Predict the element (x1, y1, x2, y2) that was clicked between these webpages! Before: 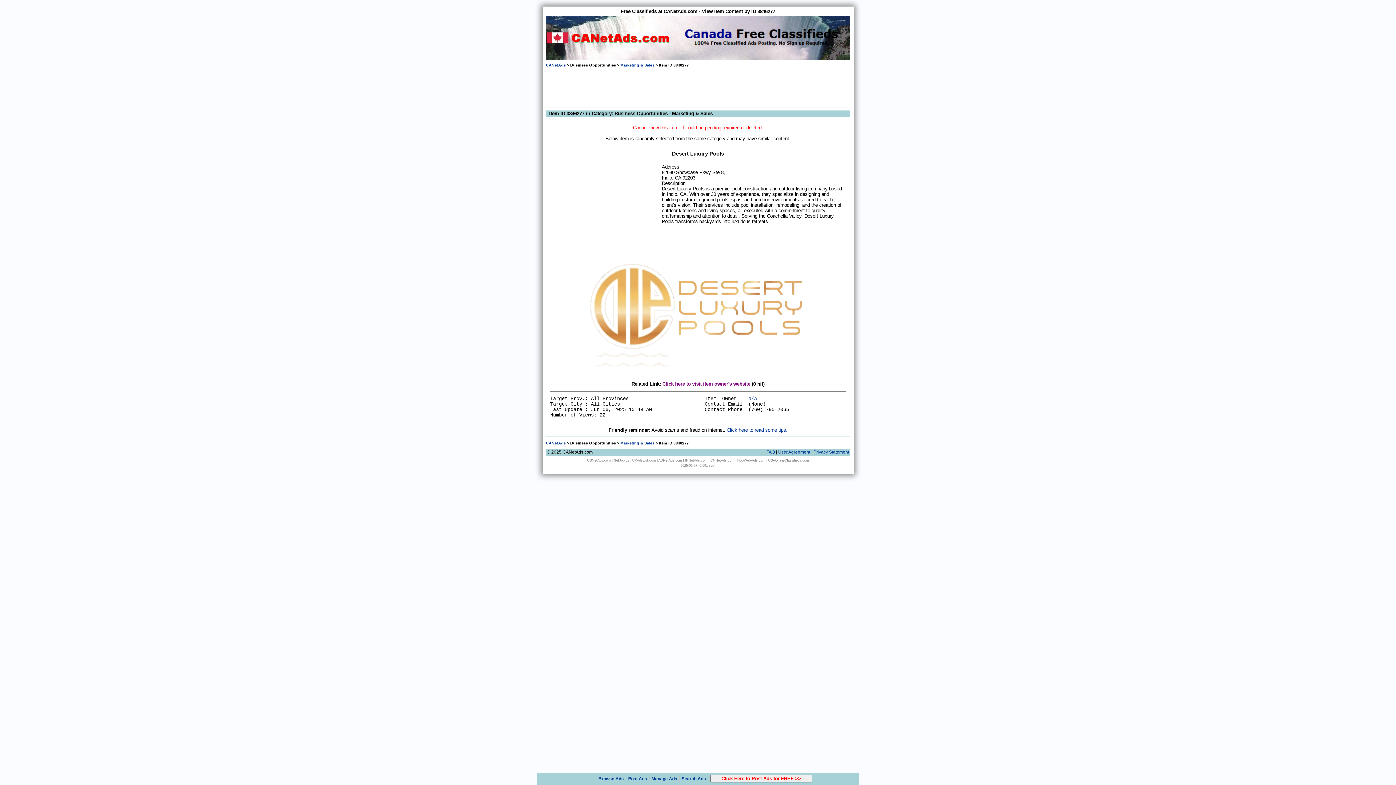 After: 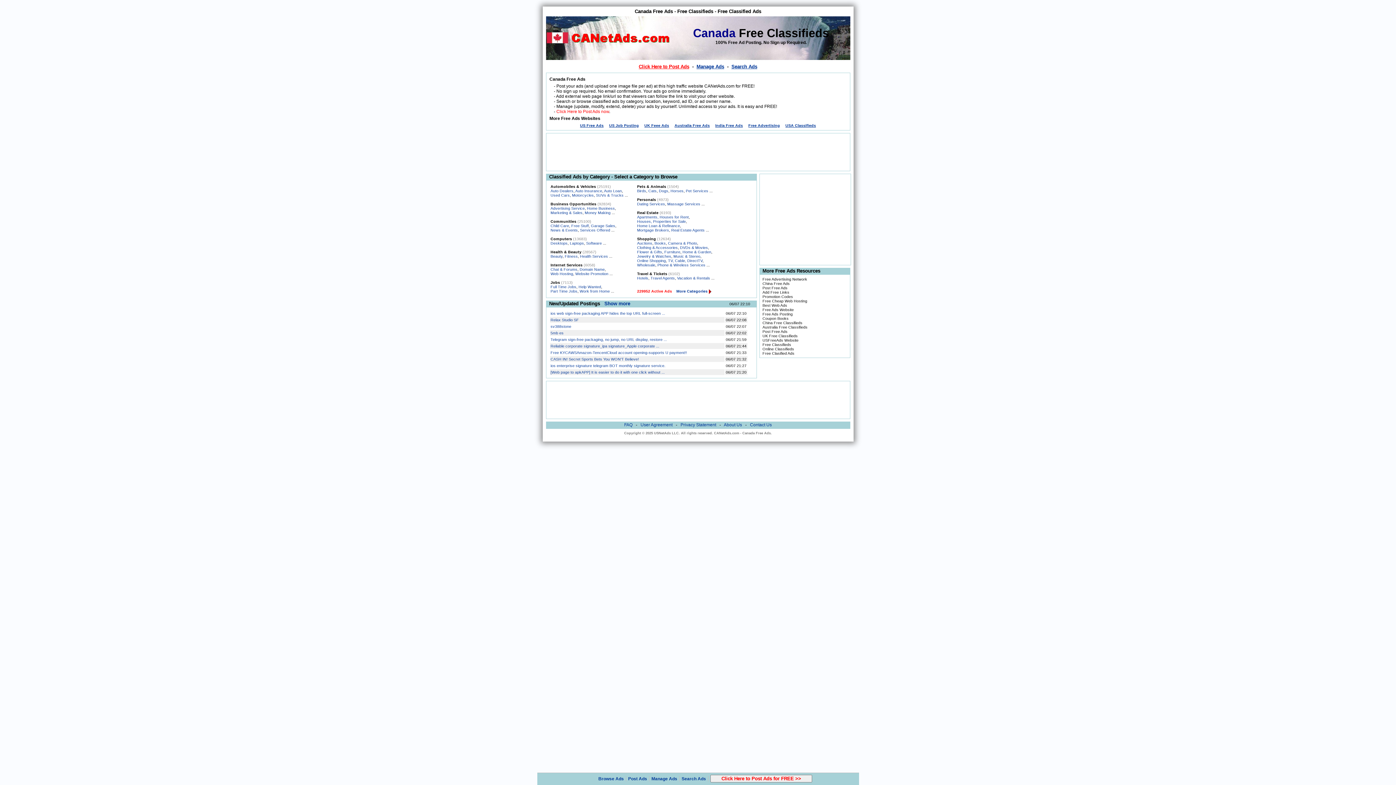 Action: bbox: (546, 441, 566, 445) label: CANetAds